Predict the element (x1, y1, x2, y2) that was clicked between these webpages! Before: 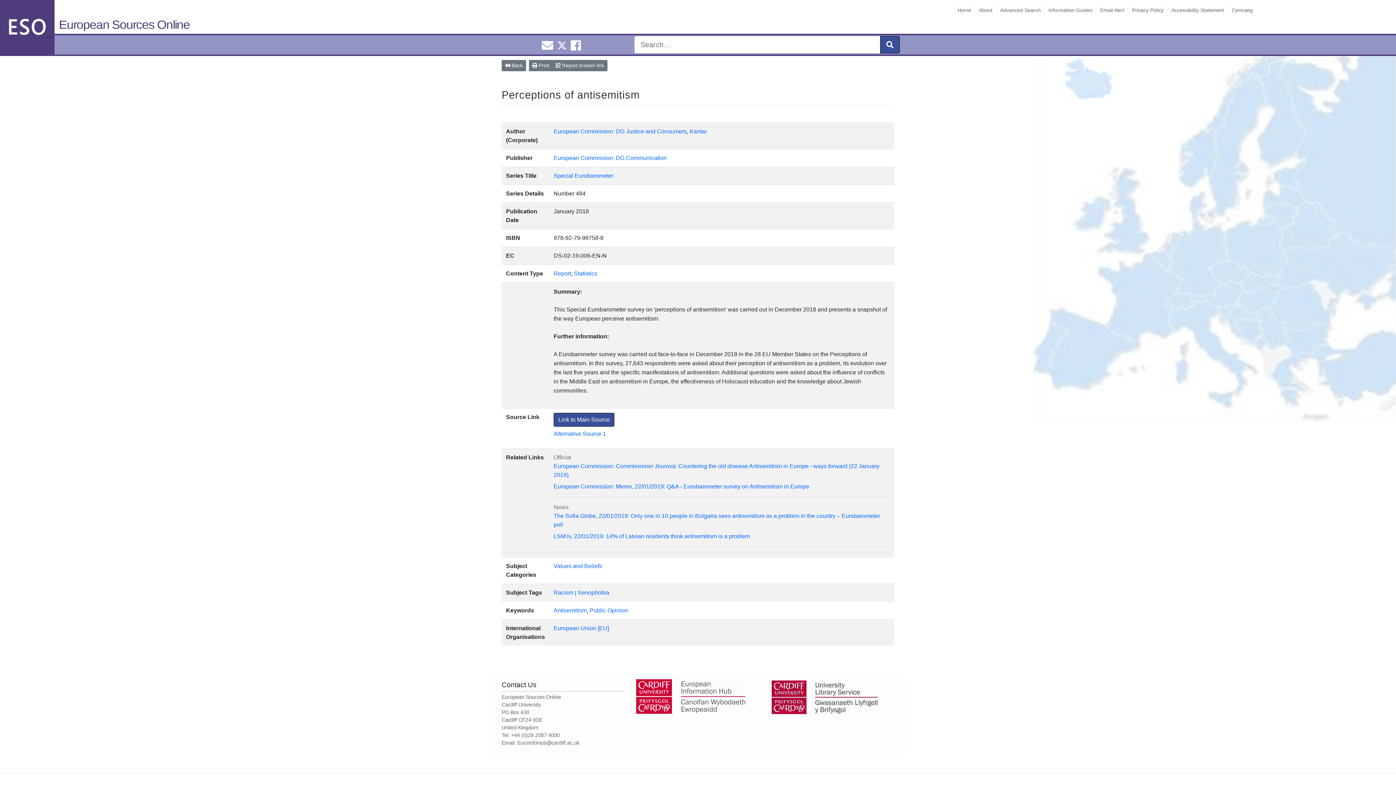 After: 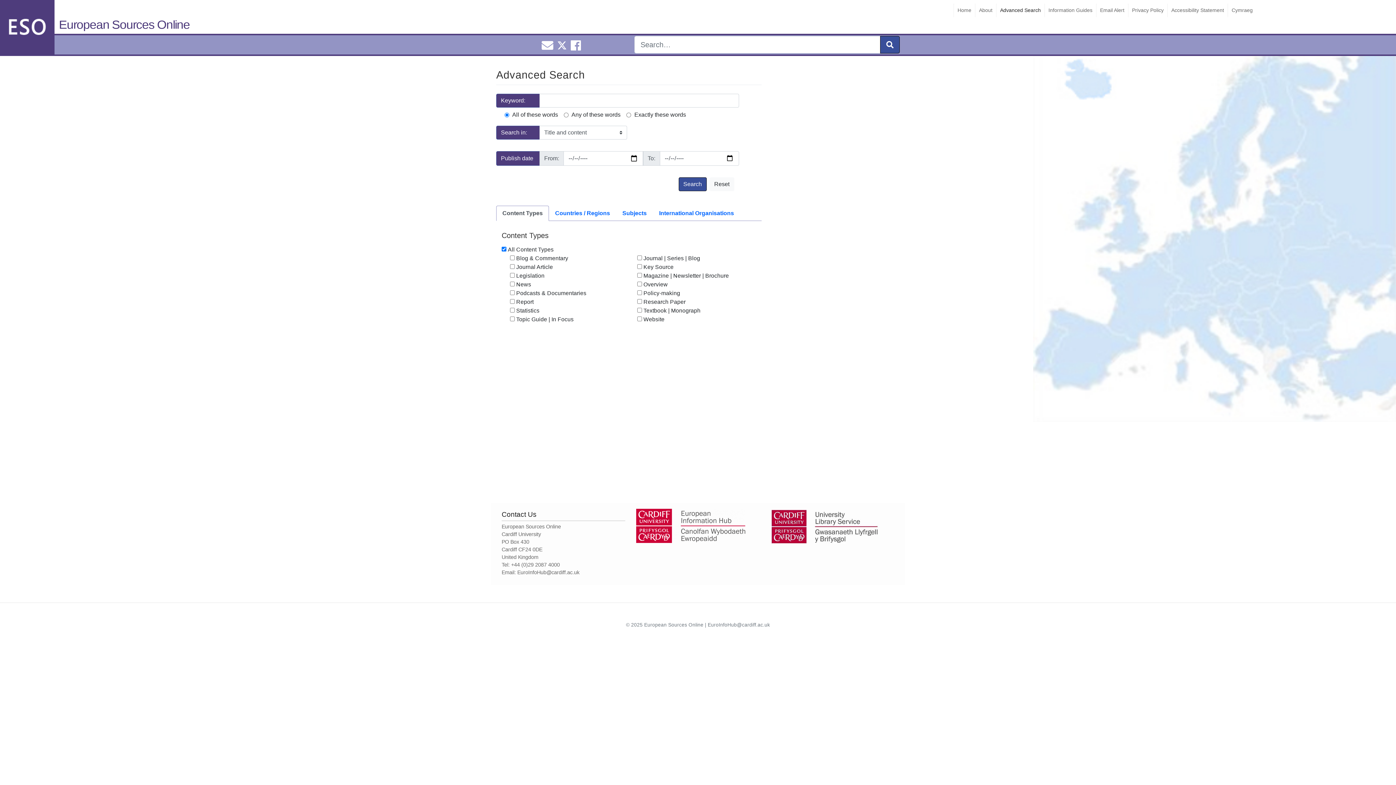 Action: label: Advanced Search bbox: (996, 3, 1044, 17)